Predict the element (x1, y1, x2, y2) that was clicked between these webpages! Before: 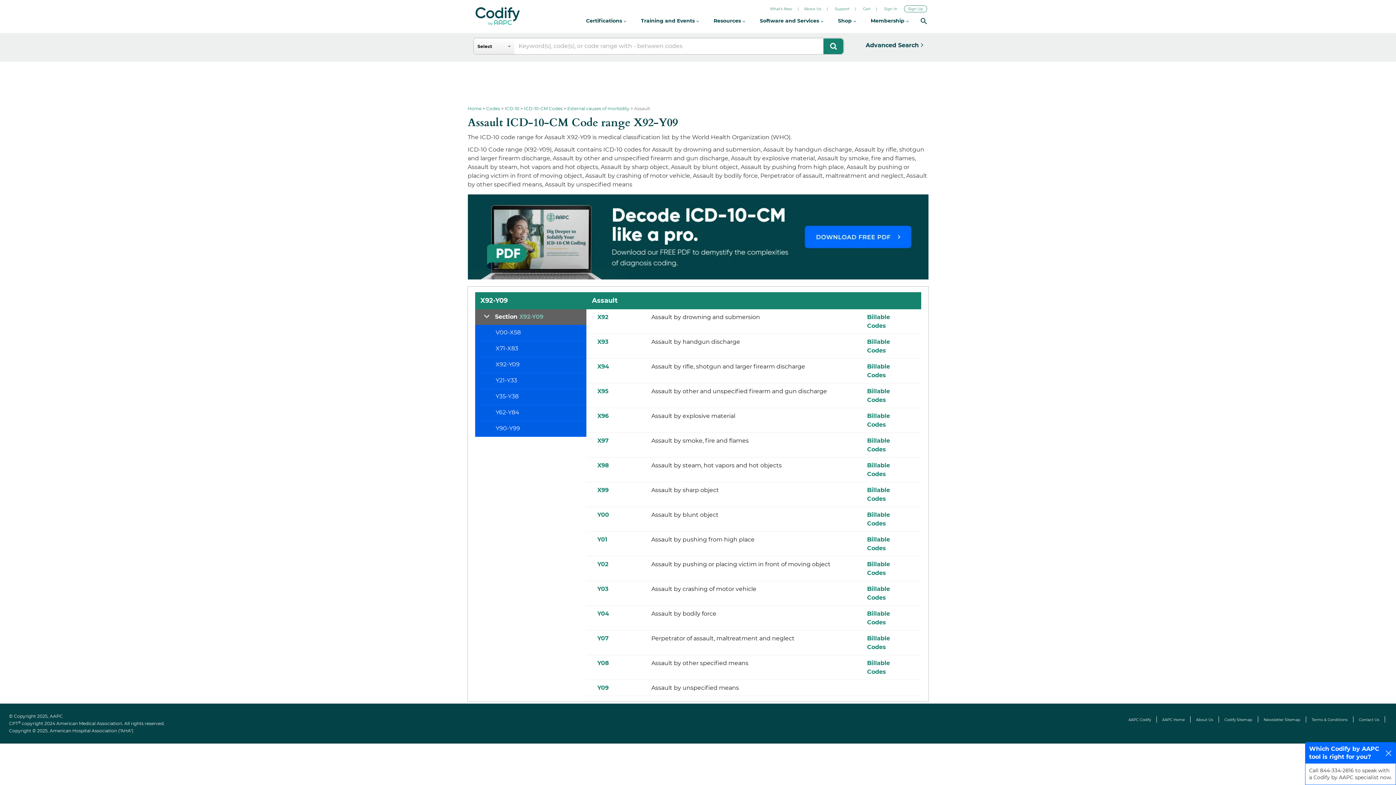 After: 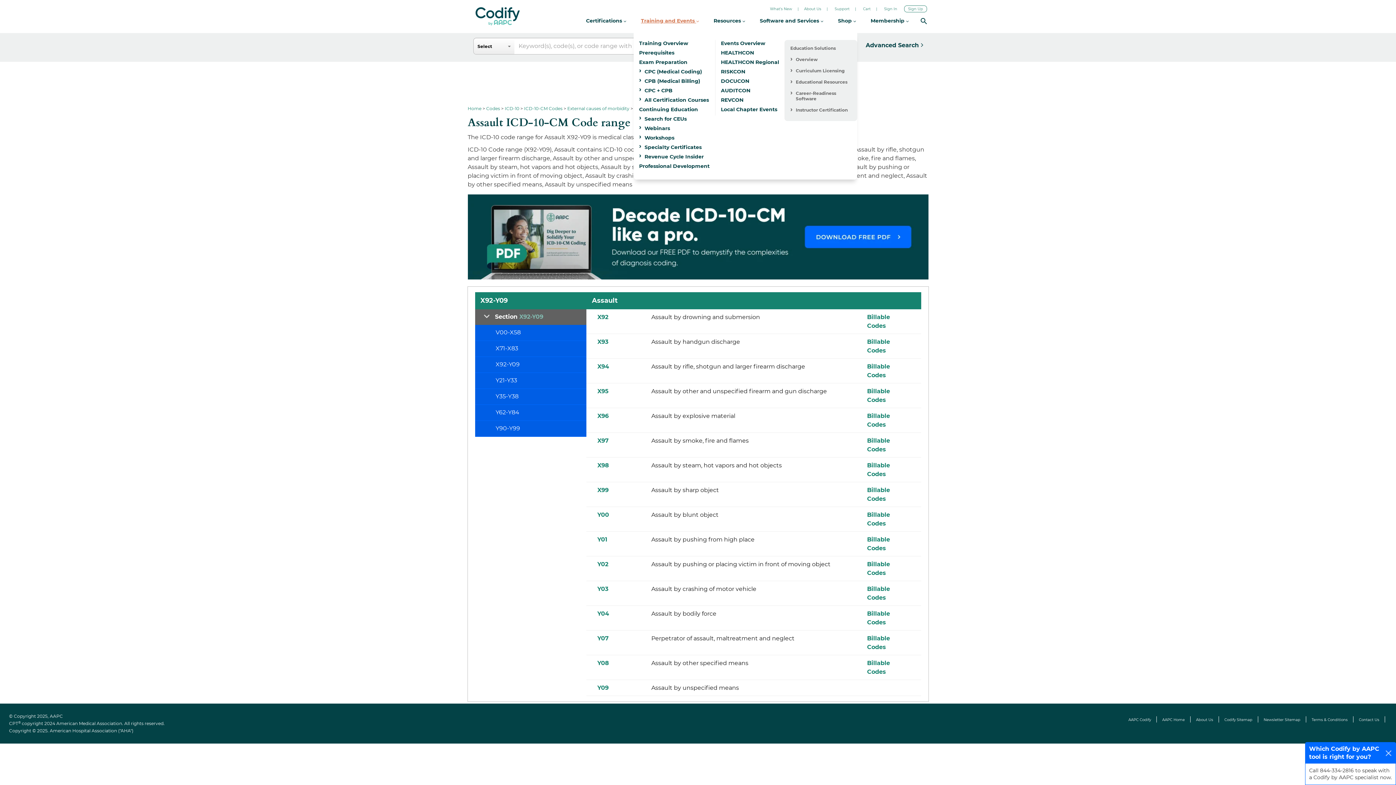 Action: label: Training and Events  bbox: (641, 16, 699, 25)